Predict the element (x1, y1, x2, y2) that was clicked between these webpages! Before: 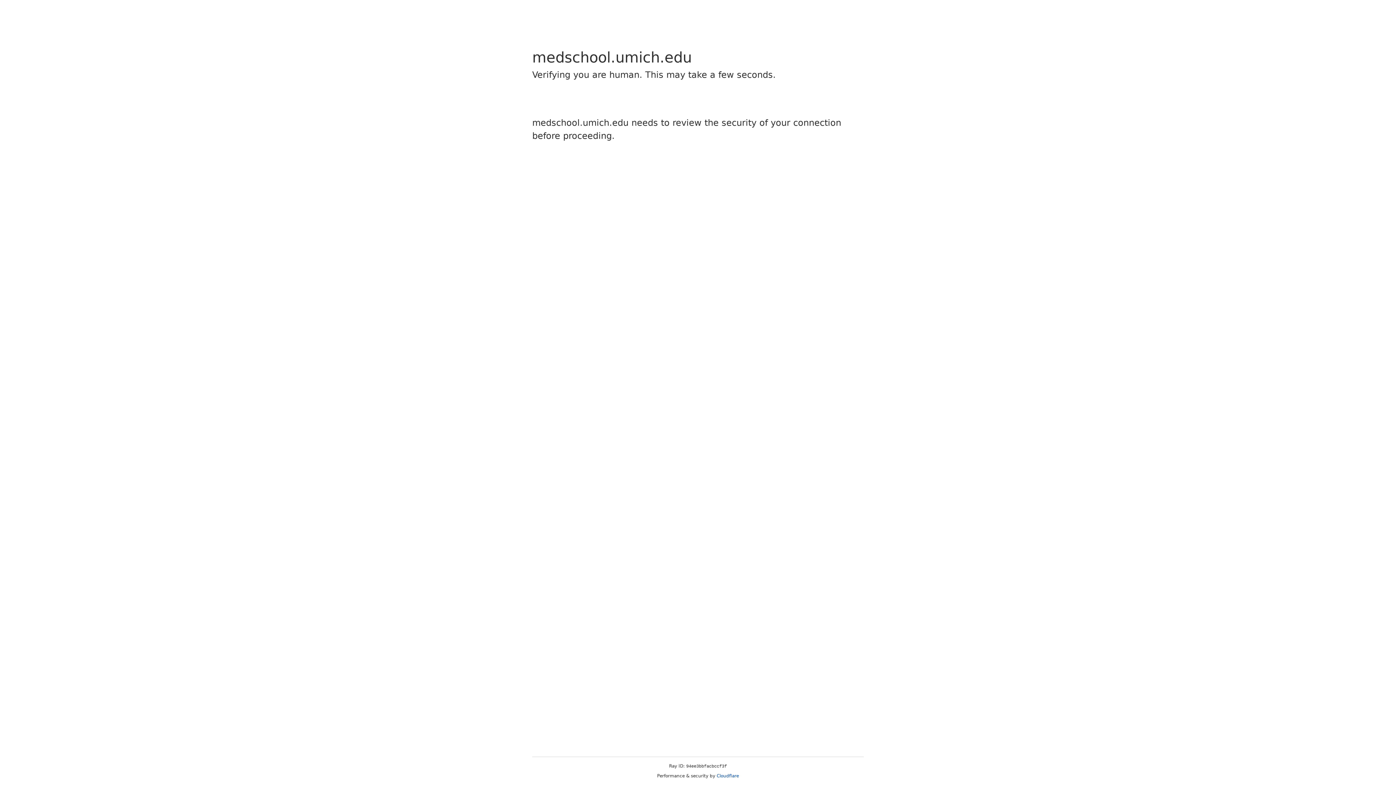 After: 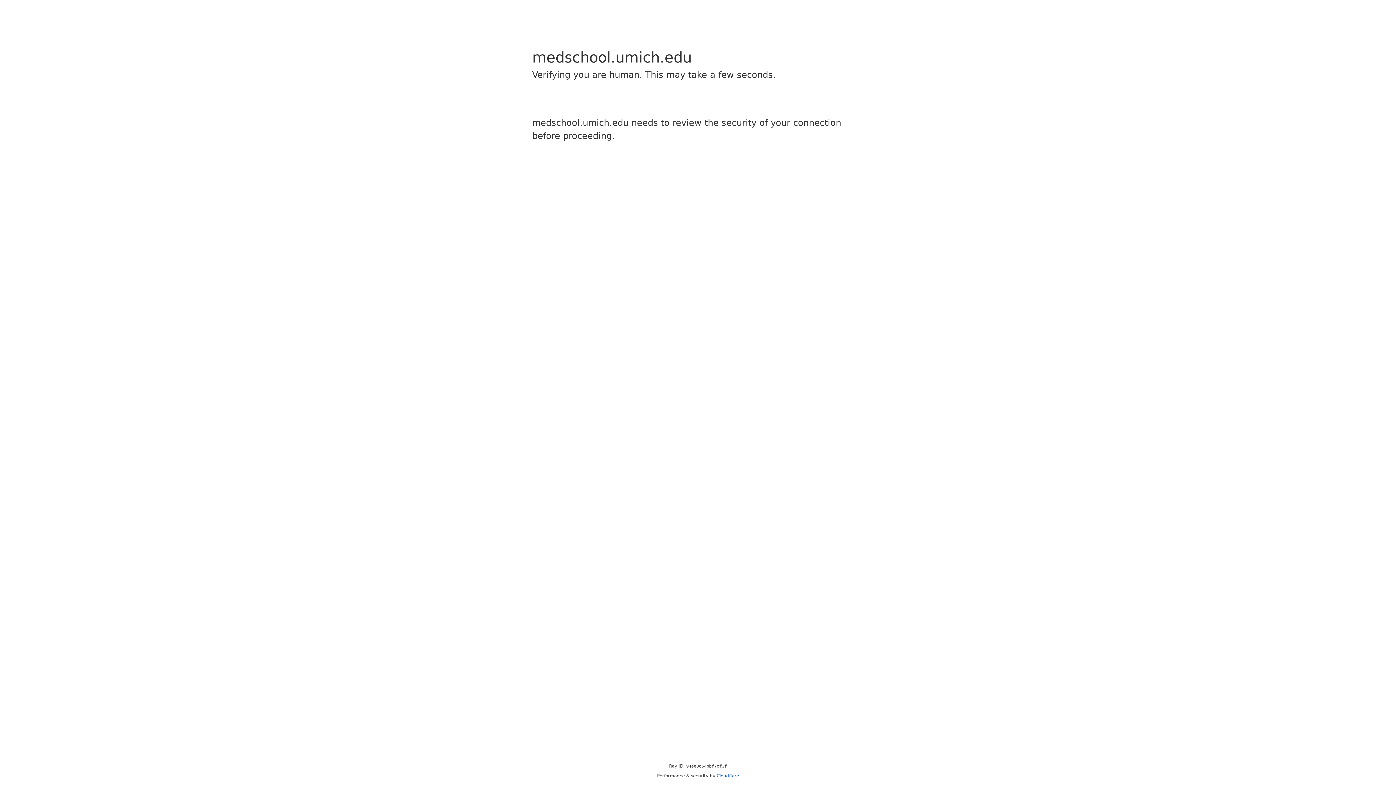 Action: label: Cloudflare bbox: (716, 773, 739, 778)